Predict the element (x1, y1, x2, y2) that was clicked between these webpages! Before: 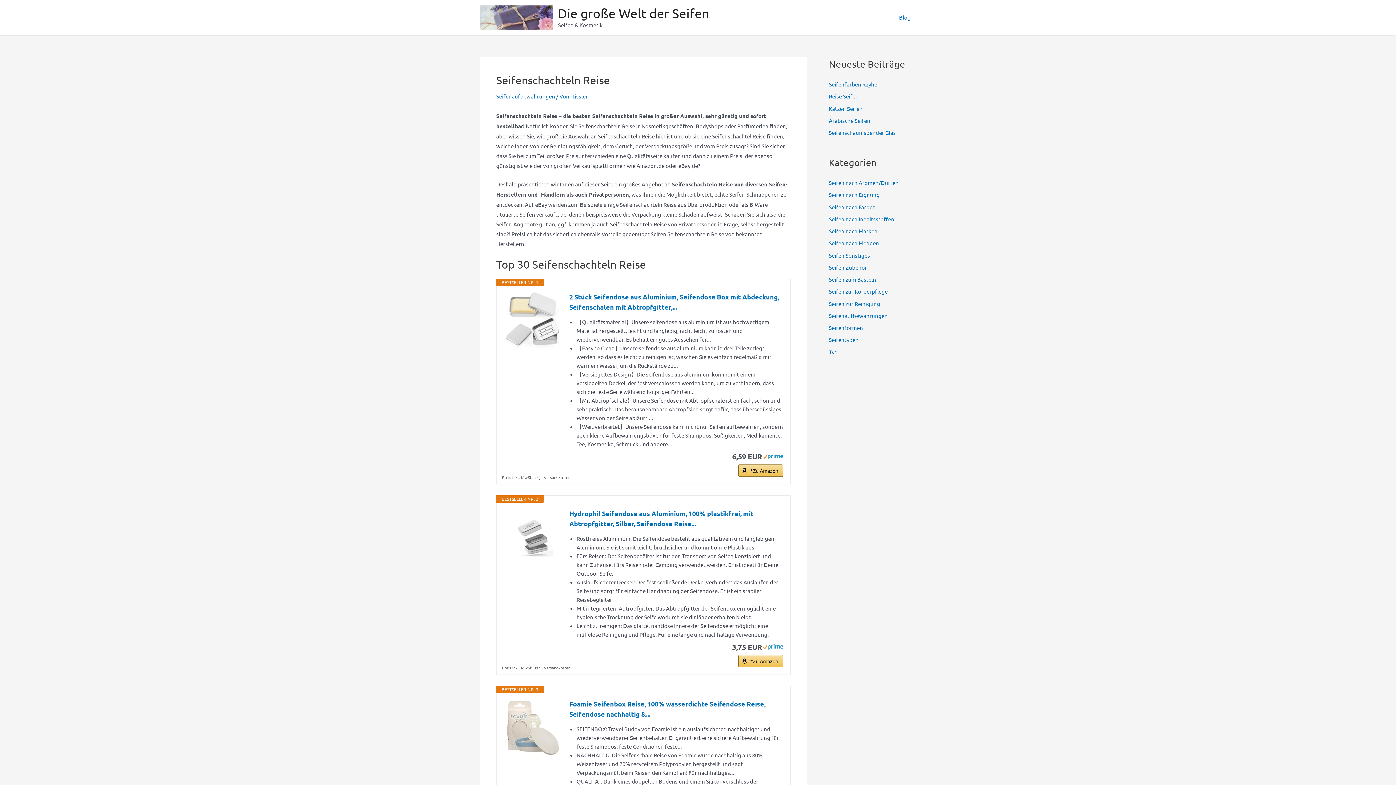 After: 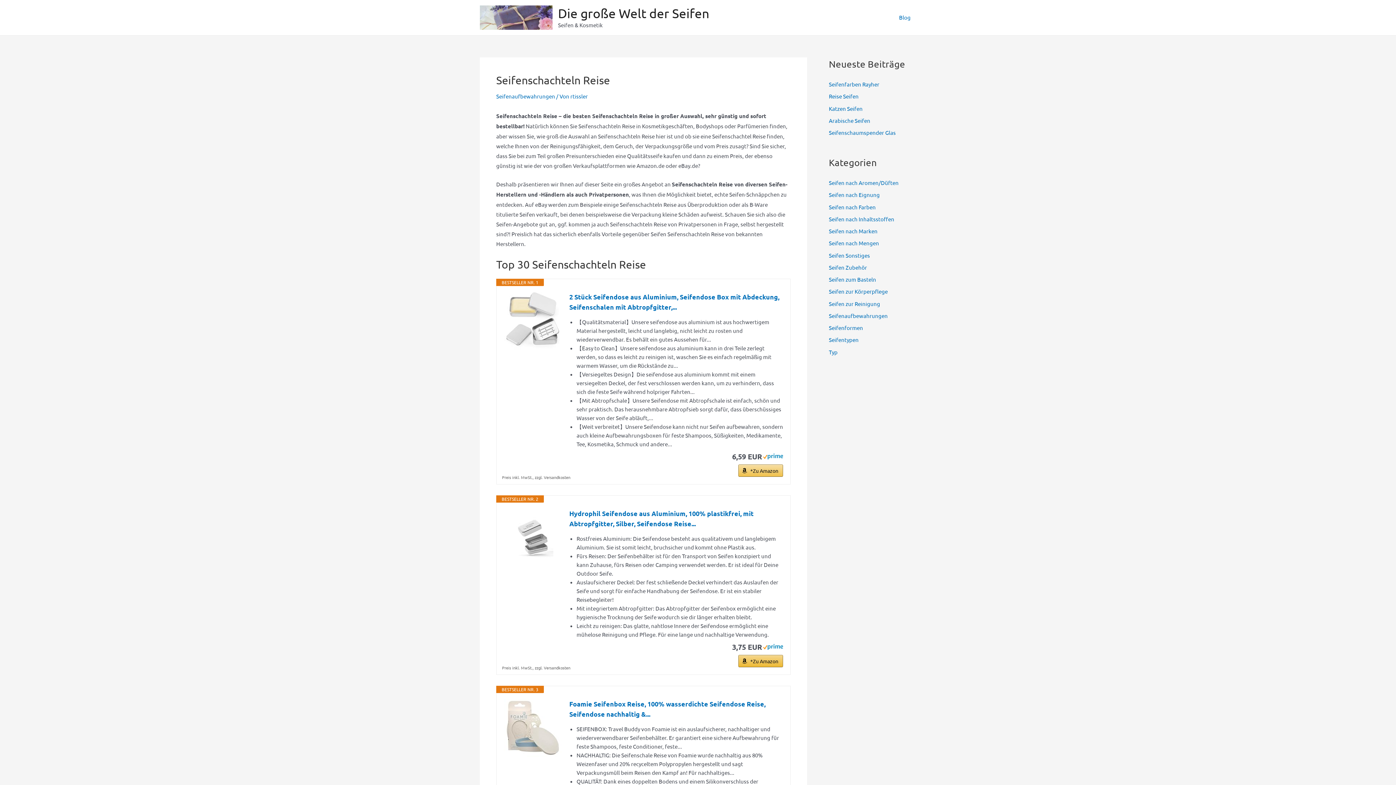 Action: label: *Zu Amazon bbox: (738, 655, 783, 667)